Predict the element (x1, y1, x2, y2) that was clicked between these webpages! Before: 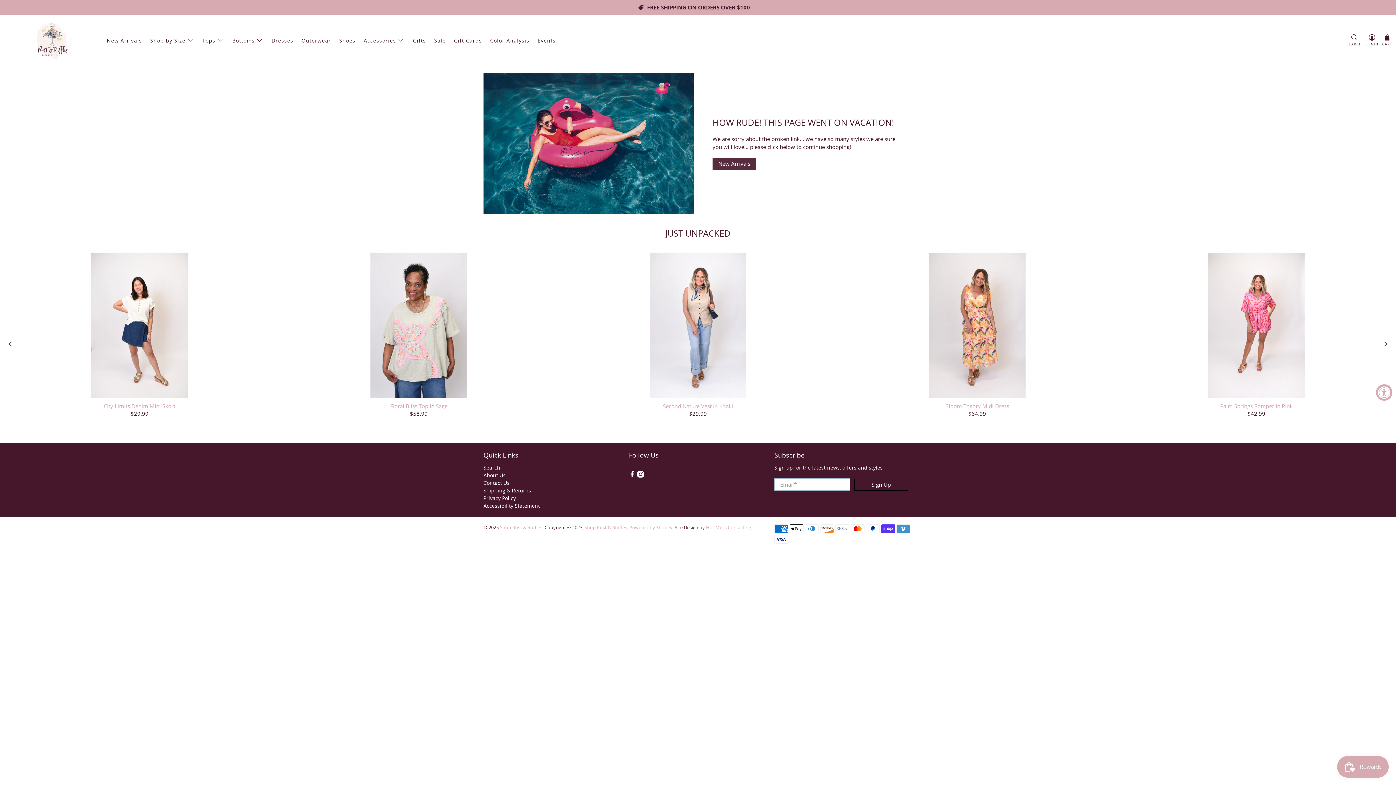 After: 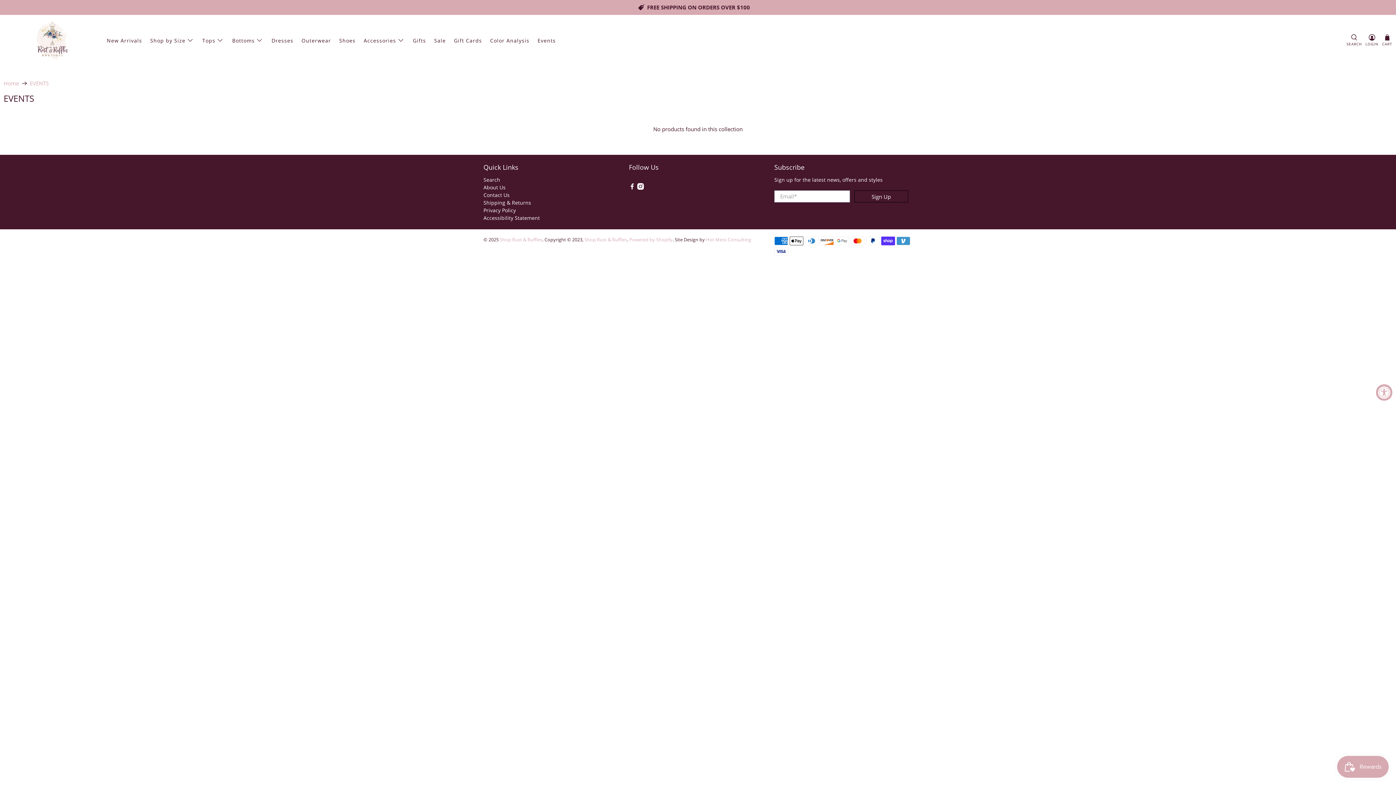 Action: bbox: (533, 31, 560, 49) label: Events